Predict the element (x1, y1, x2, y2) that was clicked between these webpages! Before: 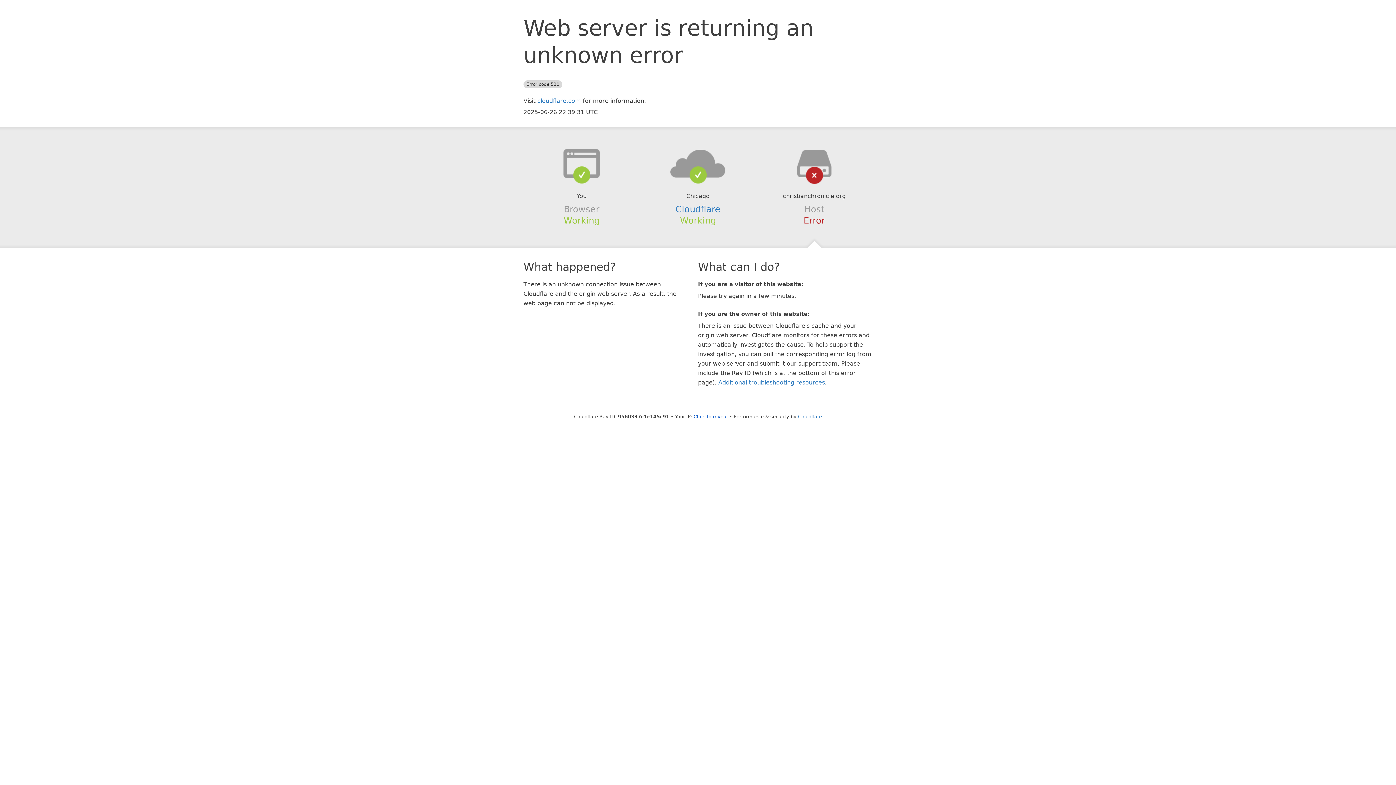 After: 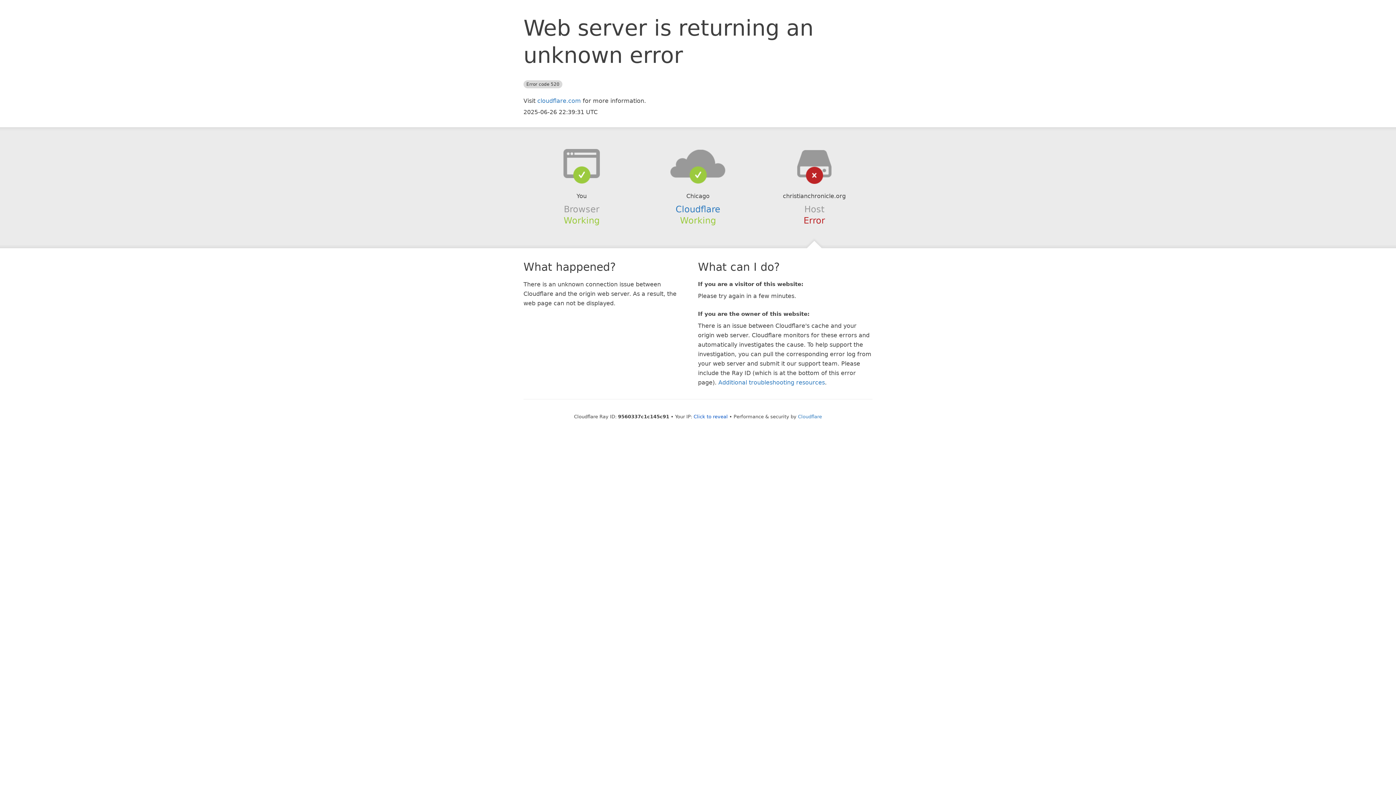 Action: bbox: (639, 148, 756, 178)